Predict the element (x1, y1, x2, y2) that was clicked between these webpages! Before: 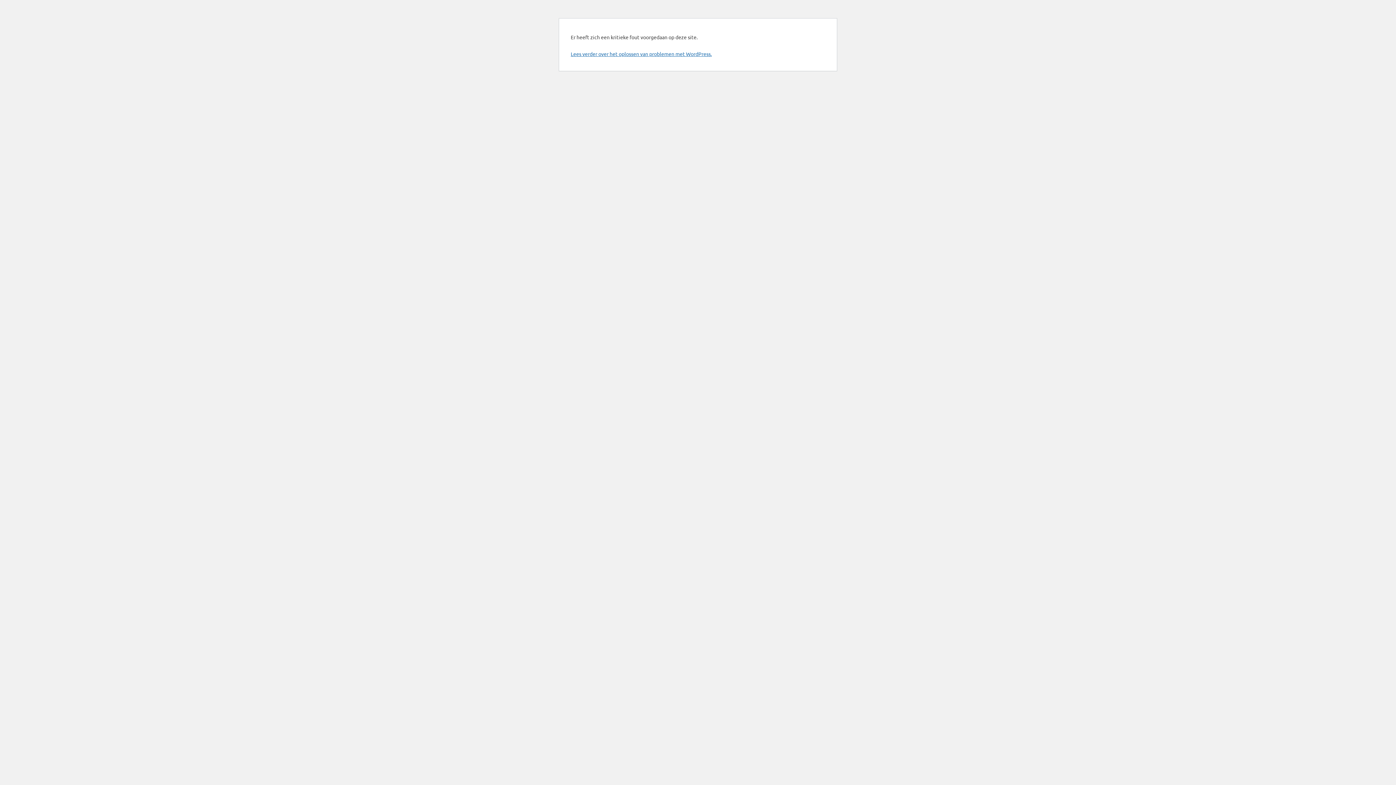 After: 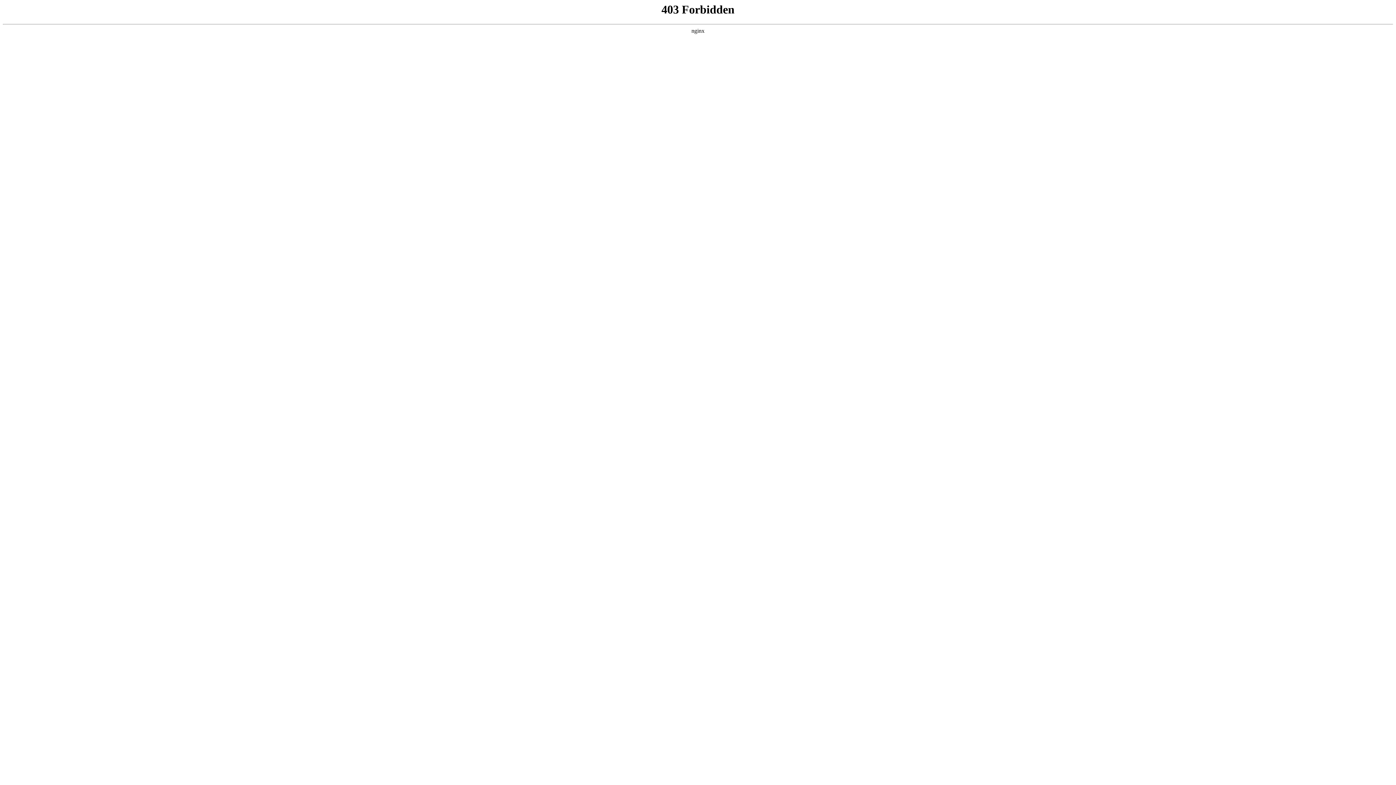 Action: bbox: (570, 50, 712, 57) label: Lees verder over het oplossen van problemen met WordPress.